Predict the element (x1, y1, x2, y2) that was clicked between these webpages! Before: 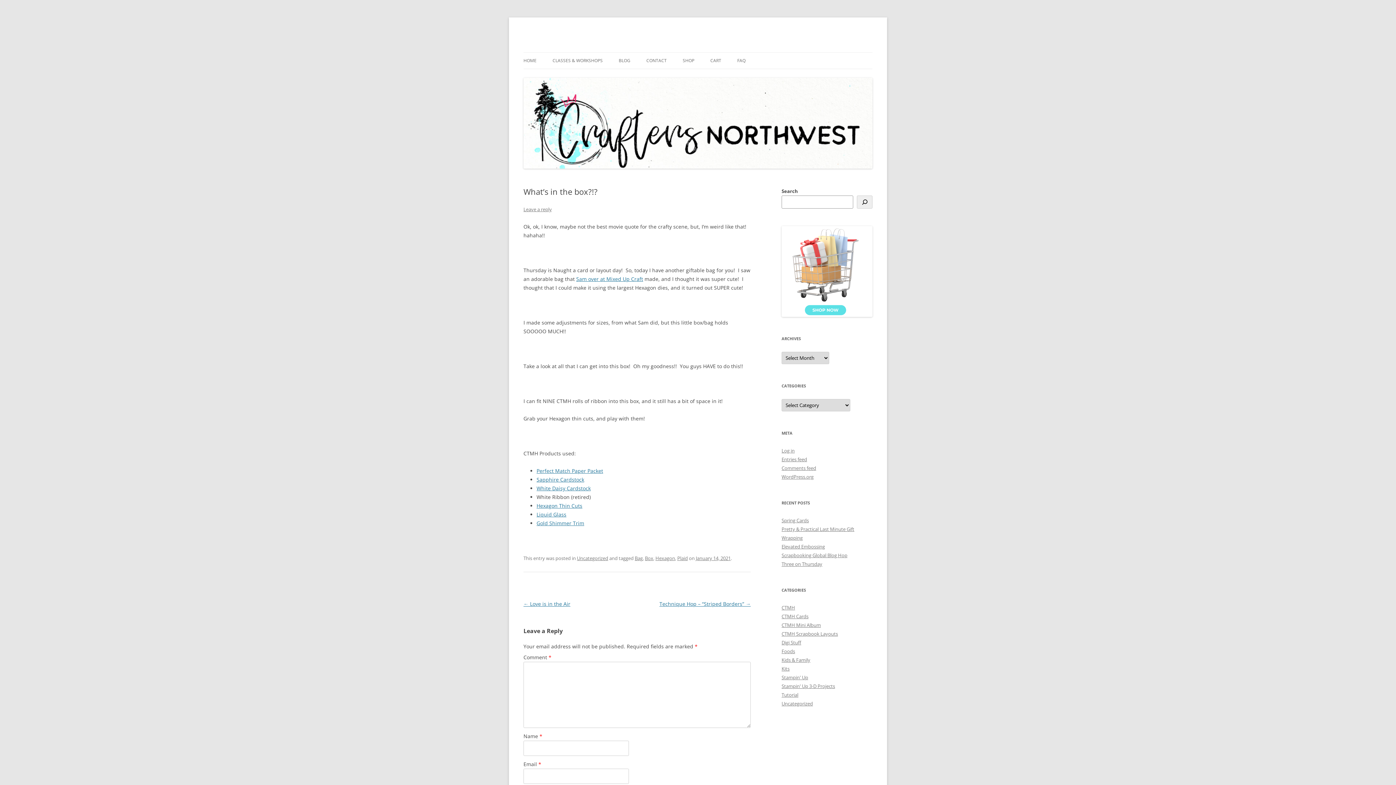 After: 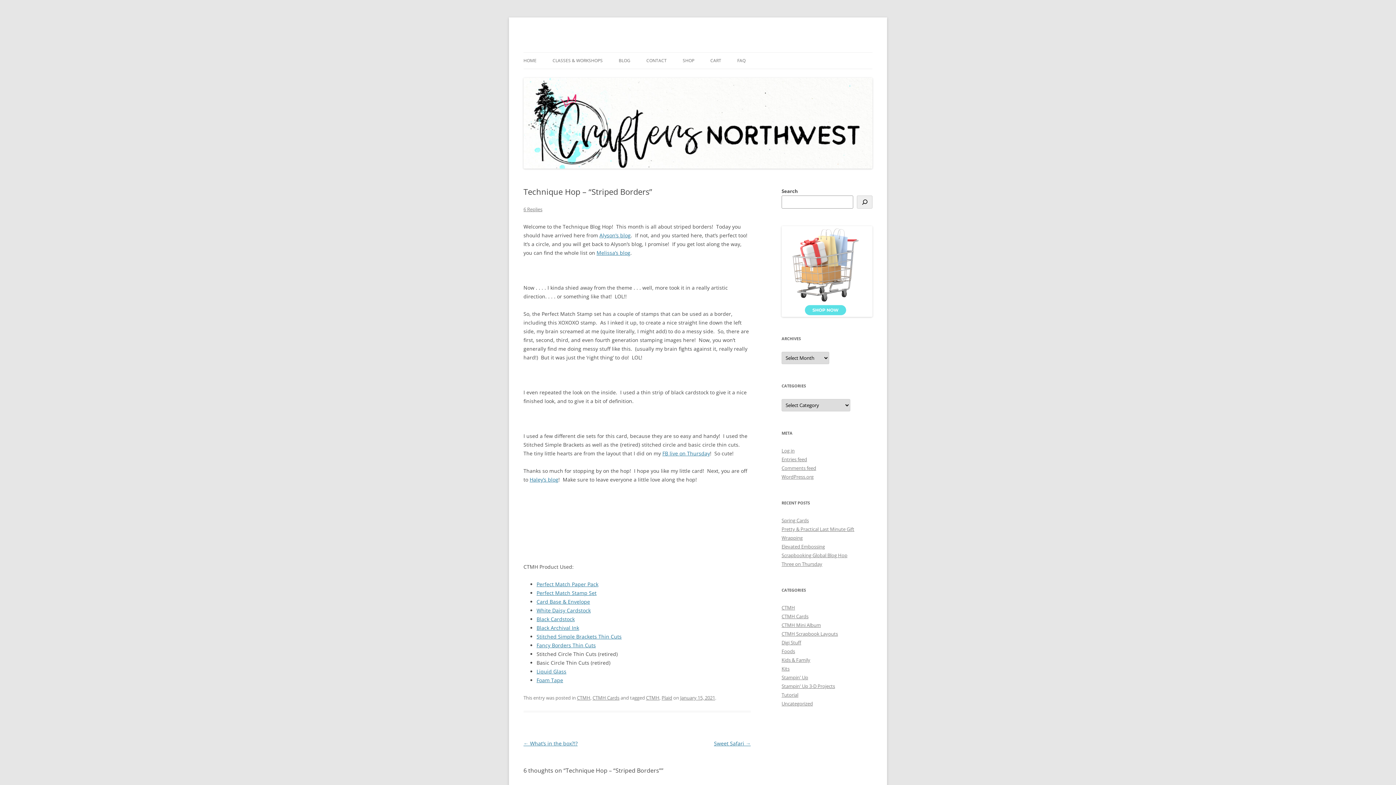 Action: bbox: (659, 600, 750, 607) label: Technique Hop – “Striped Borders” →